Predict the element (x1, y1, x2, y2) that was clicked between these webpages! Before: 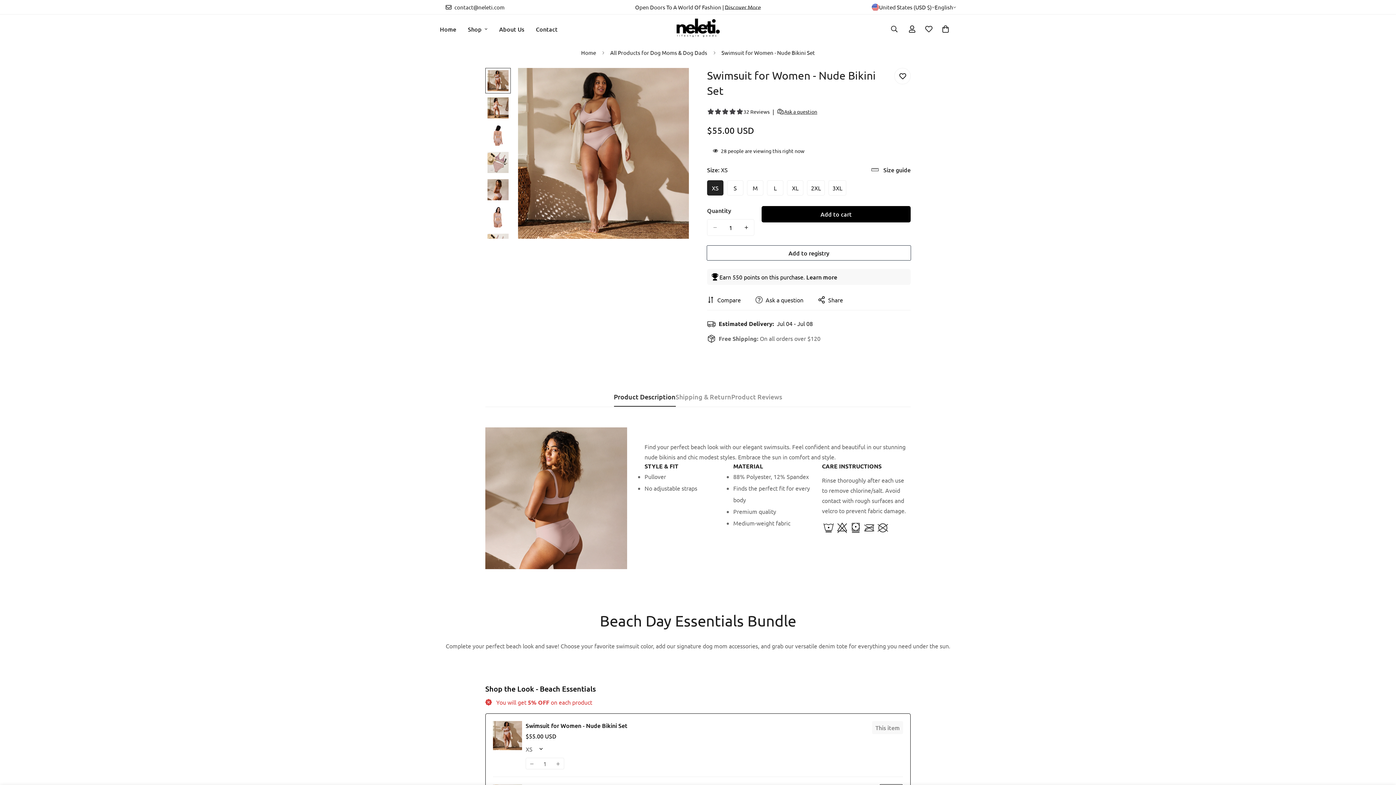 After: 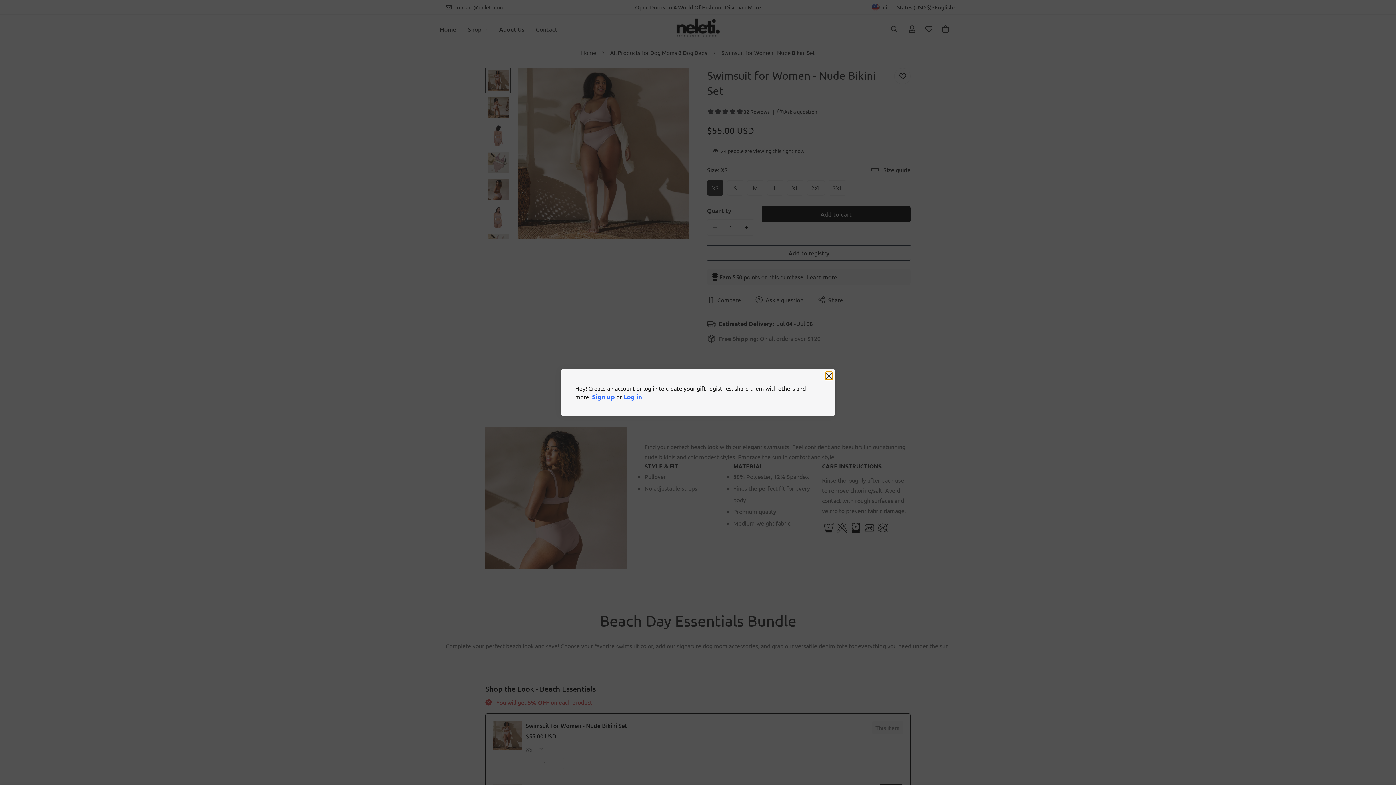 Action: bbox: (707, 245, 910, 260) label: Add to registry